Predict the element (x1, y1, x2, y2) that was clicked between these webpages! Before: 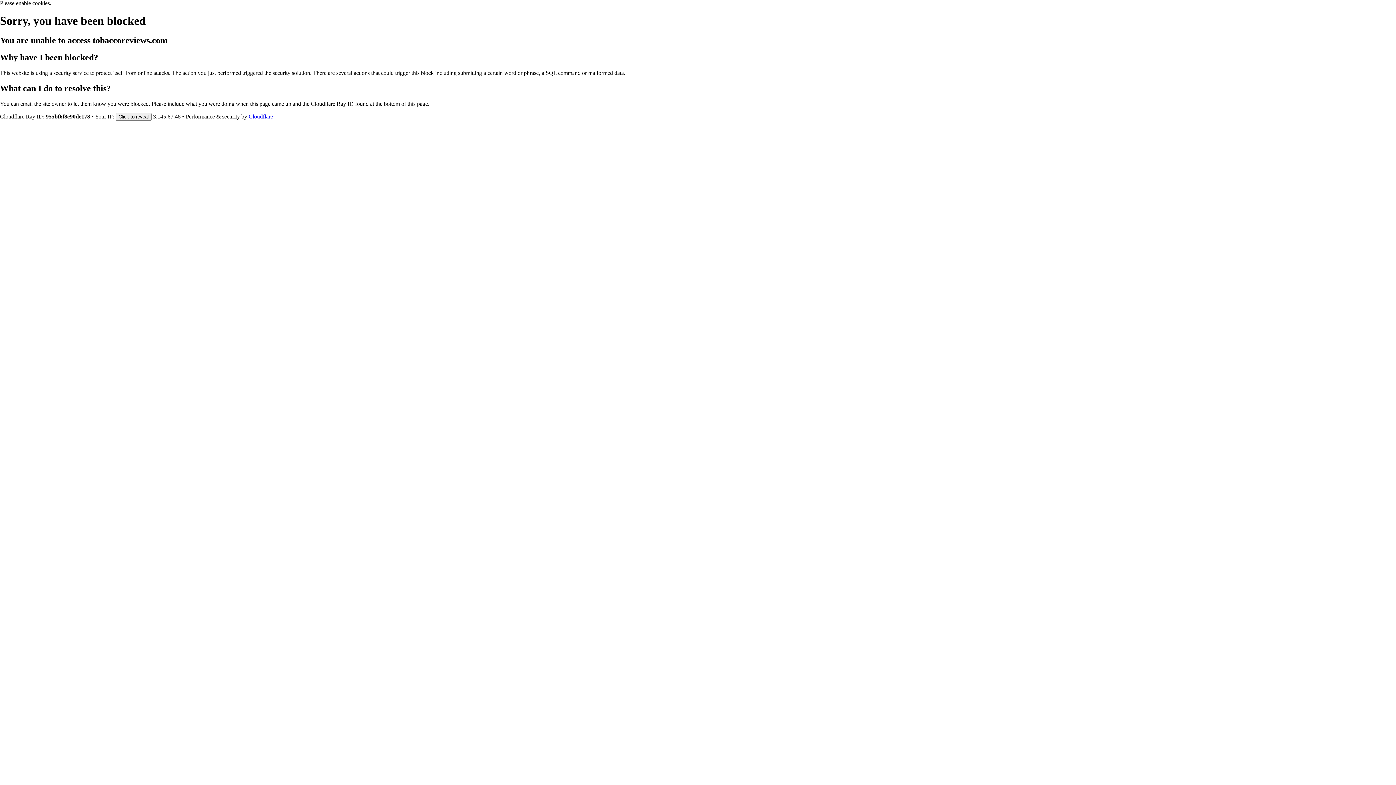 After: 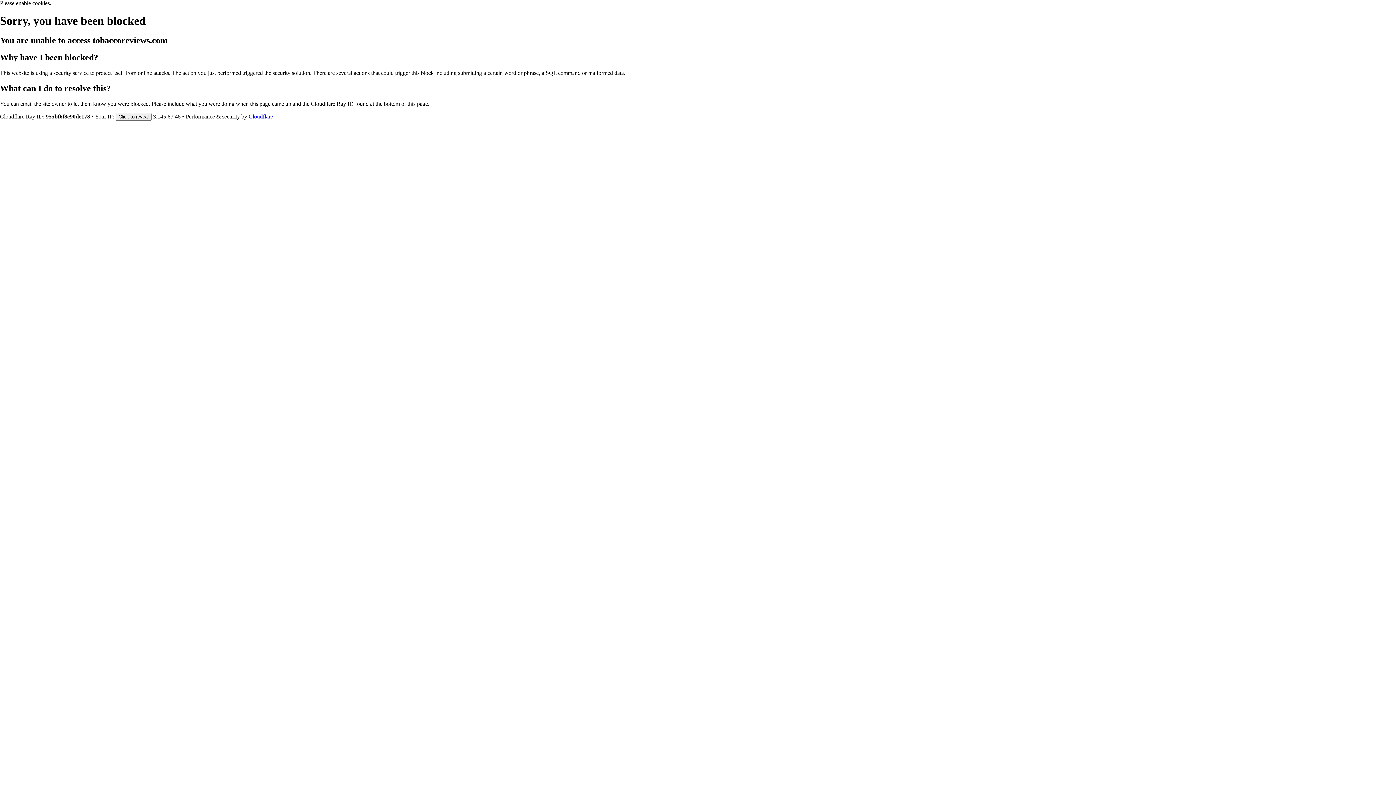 Action: label: Cloudflare bbox: (248, 113, 273, 119)